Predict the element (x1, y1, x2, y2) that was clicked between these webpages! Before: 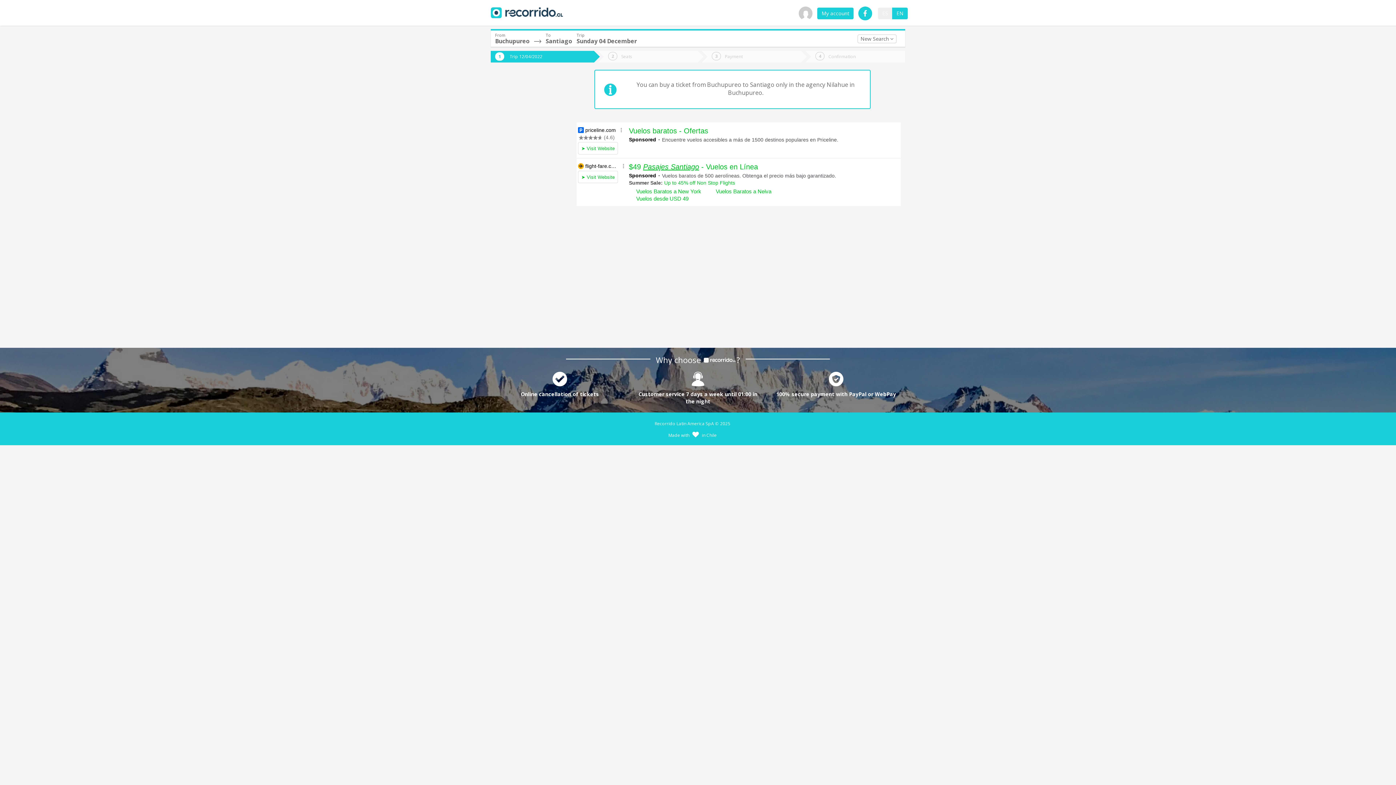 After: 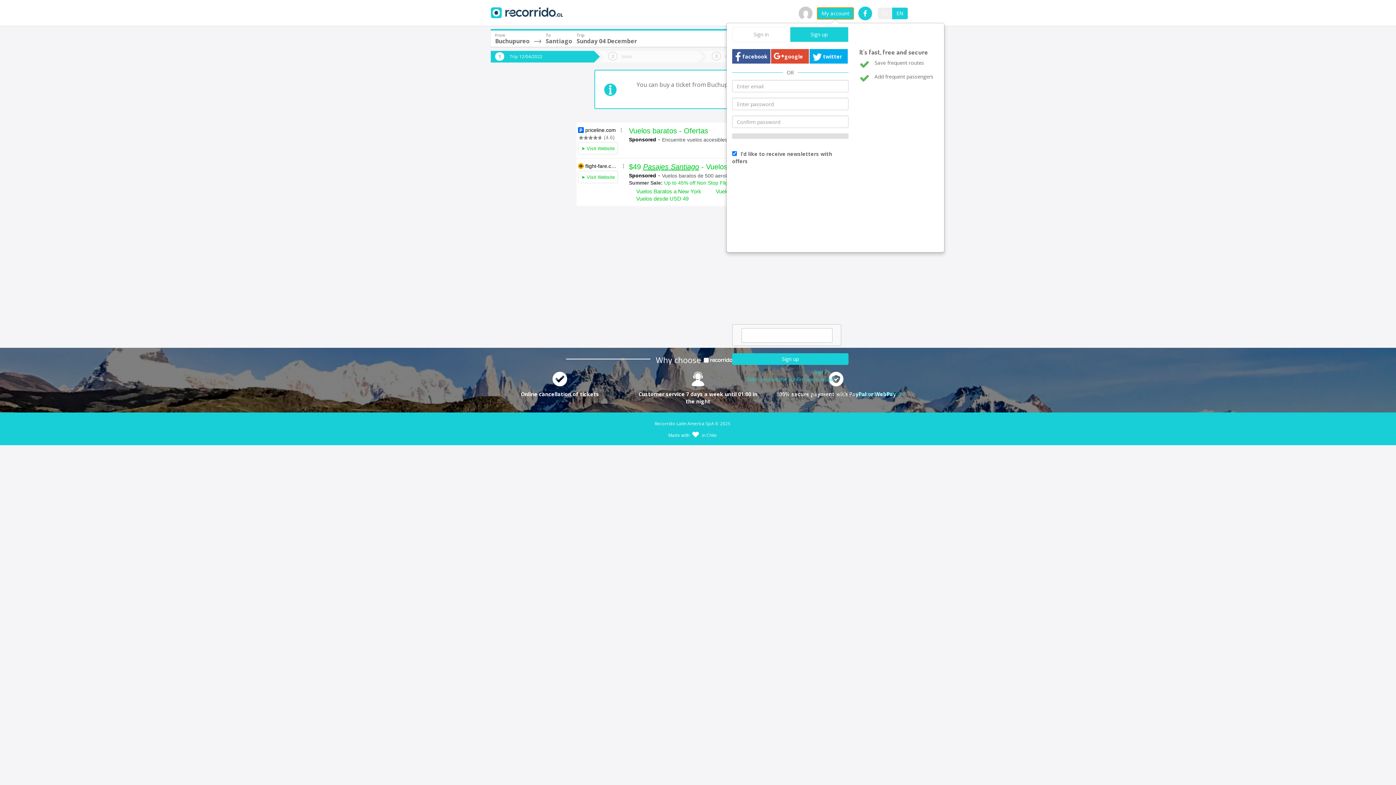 Action: label: My account bbox: (817, 7, 853, 19)